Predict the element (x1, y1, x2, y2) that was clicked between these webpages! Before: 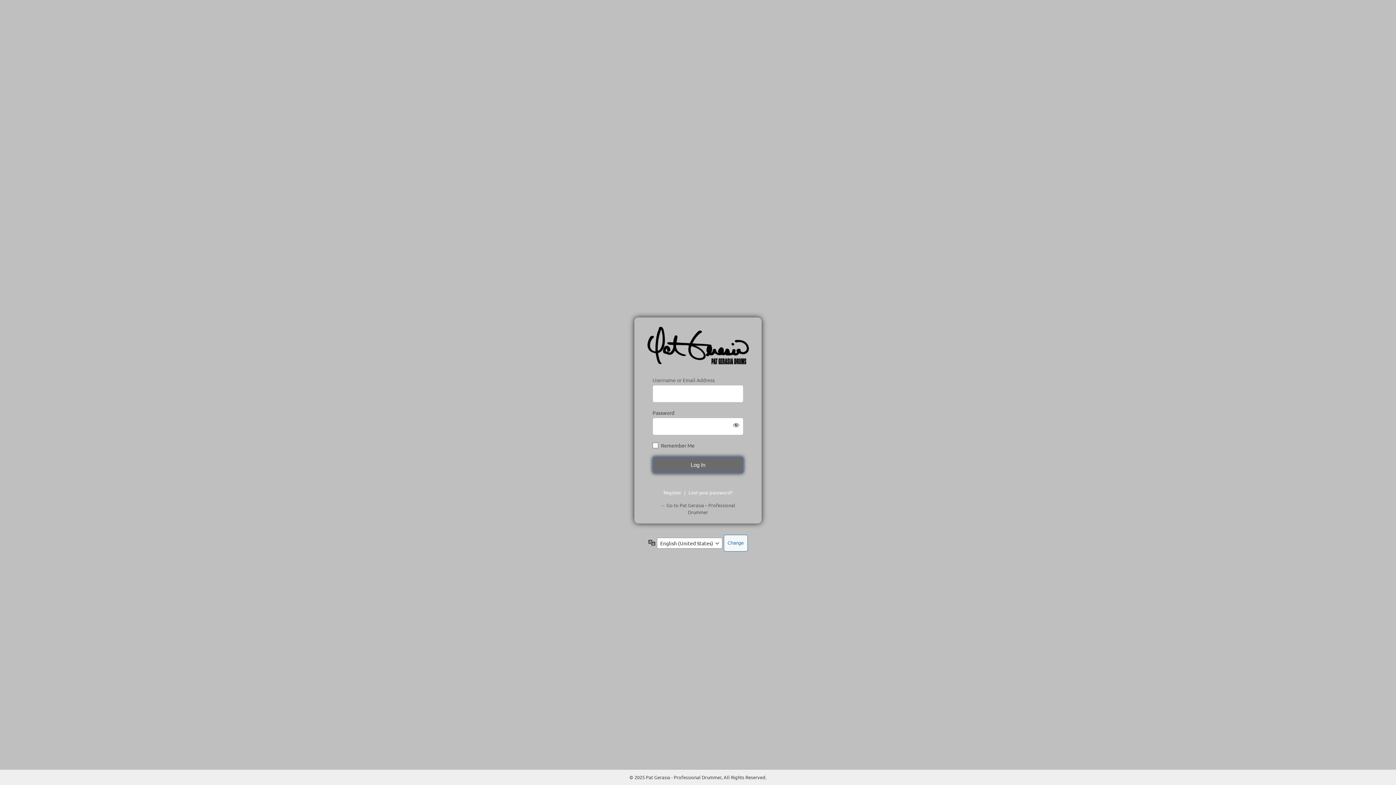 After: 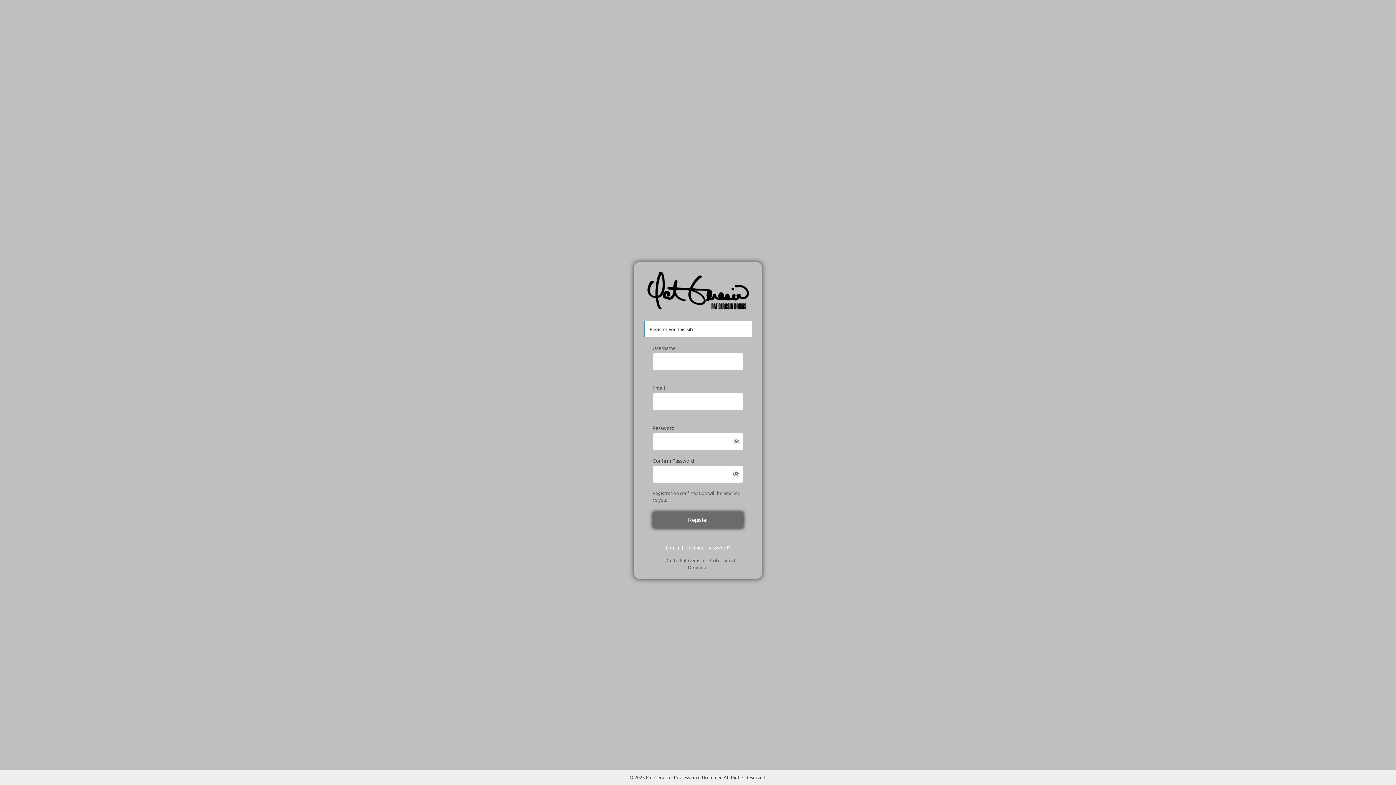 Action: bbox: (663, 489, 681, 495) label: Register